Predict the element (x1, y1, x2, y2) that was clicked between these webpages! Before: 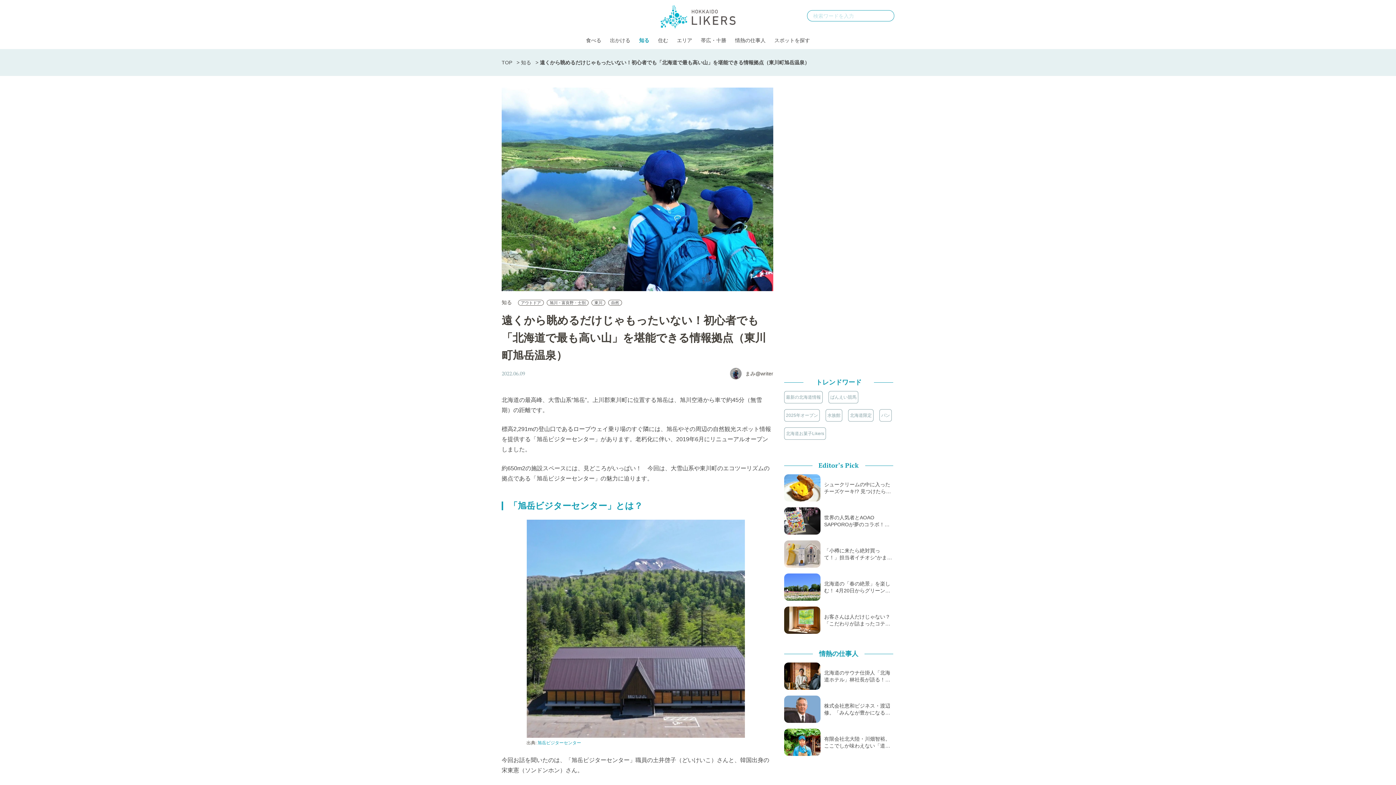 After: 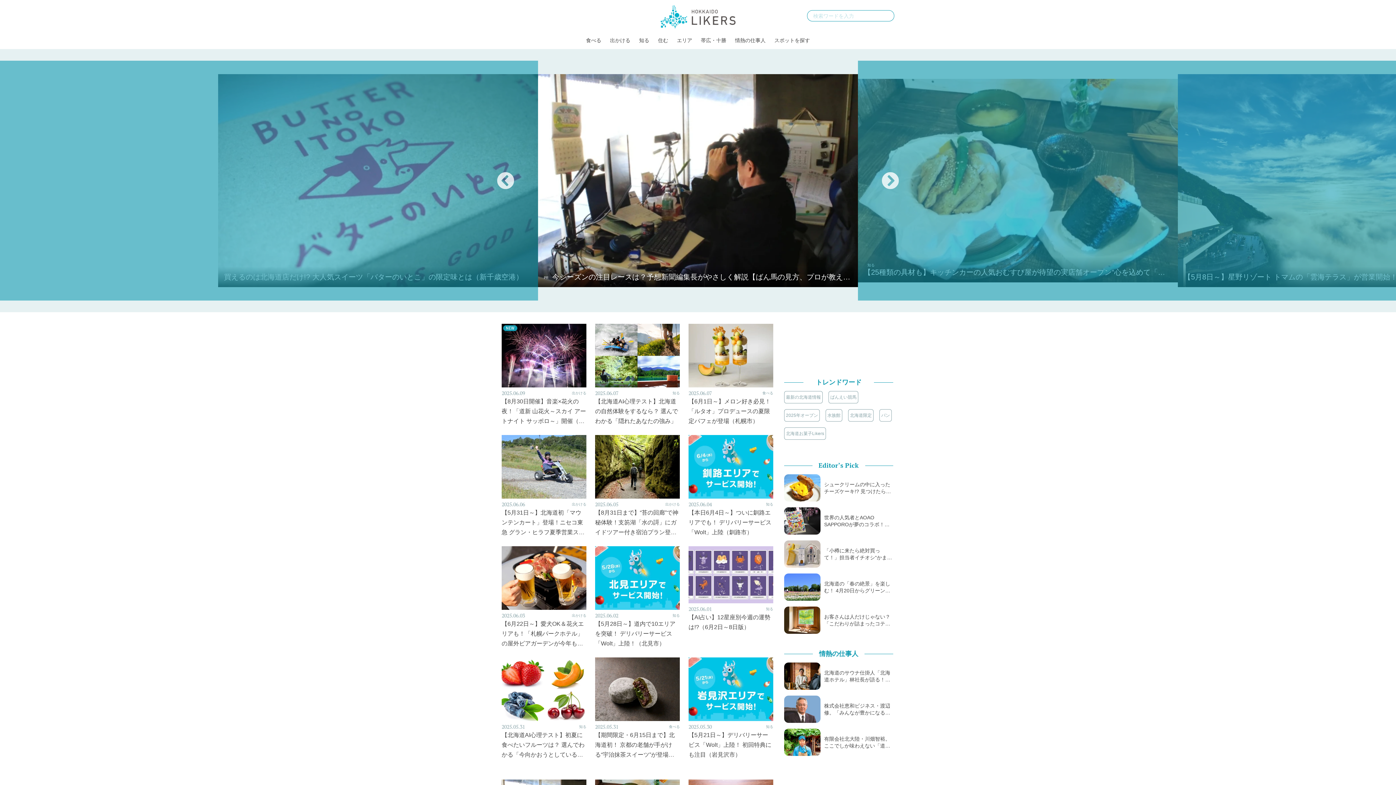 Action: bbox: (501, 59, 512, 65) label: TOP